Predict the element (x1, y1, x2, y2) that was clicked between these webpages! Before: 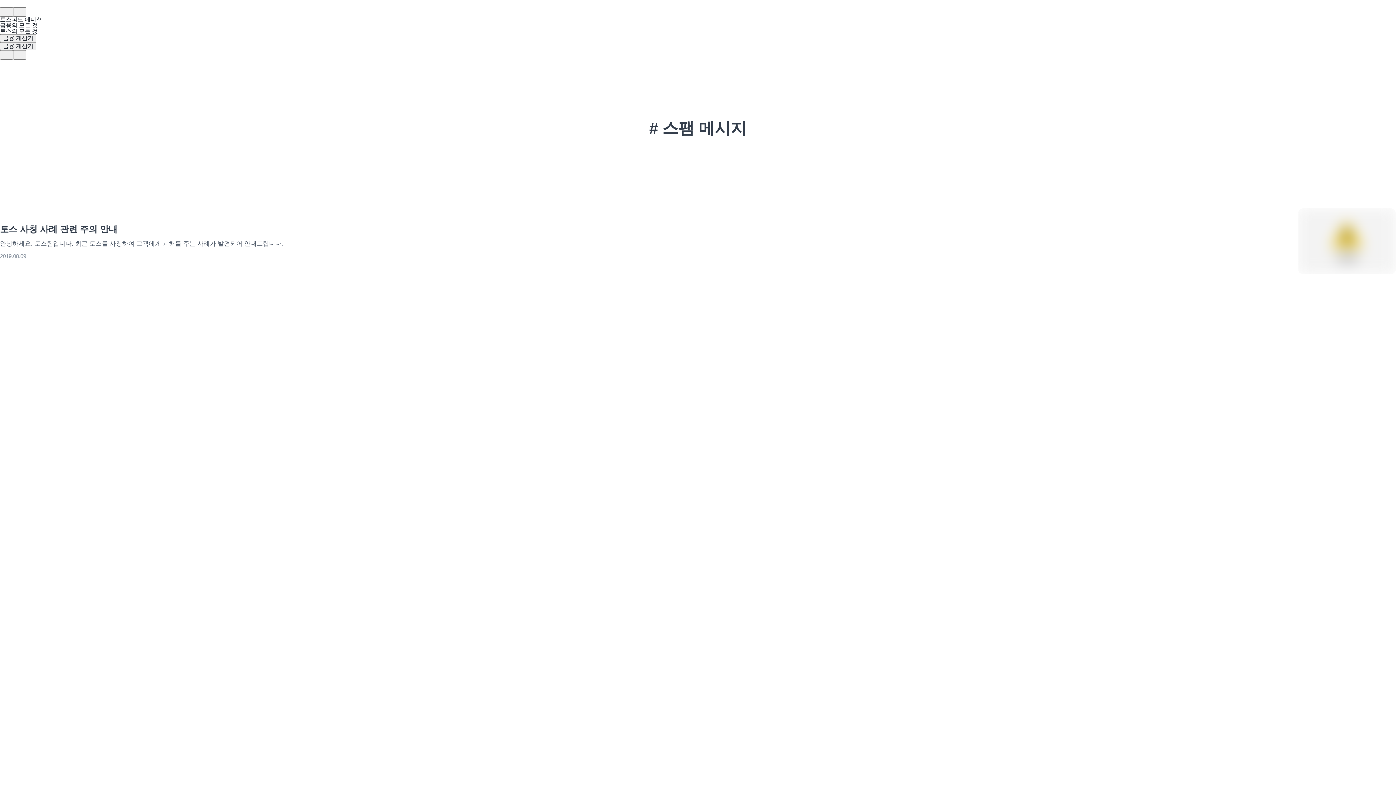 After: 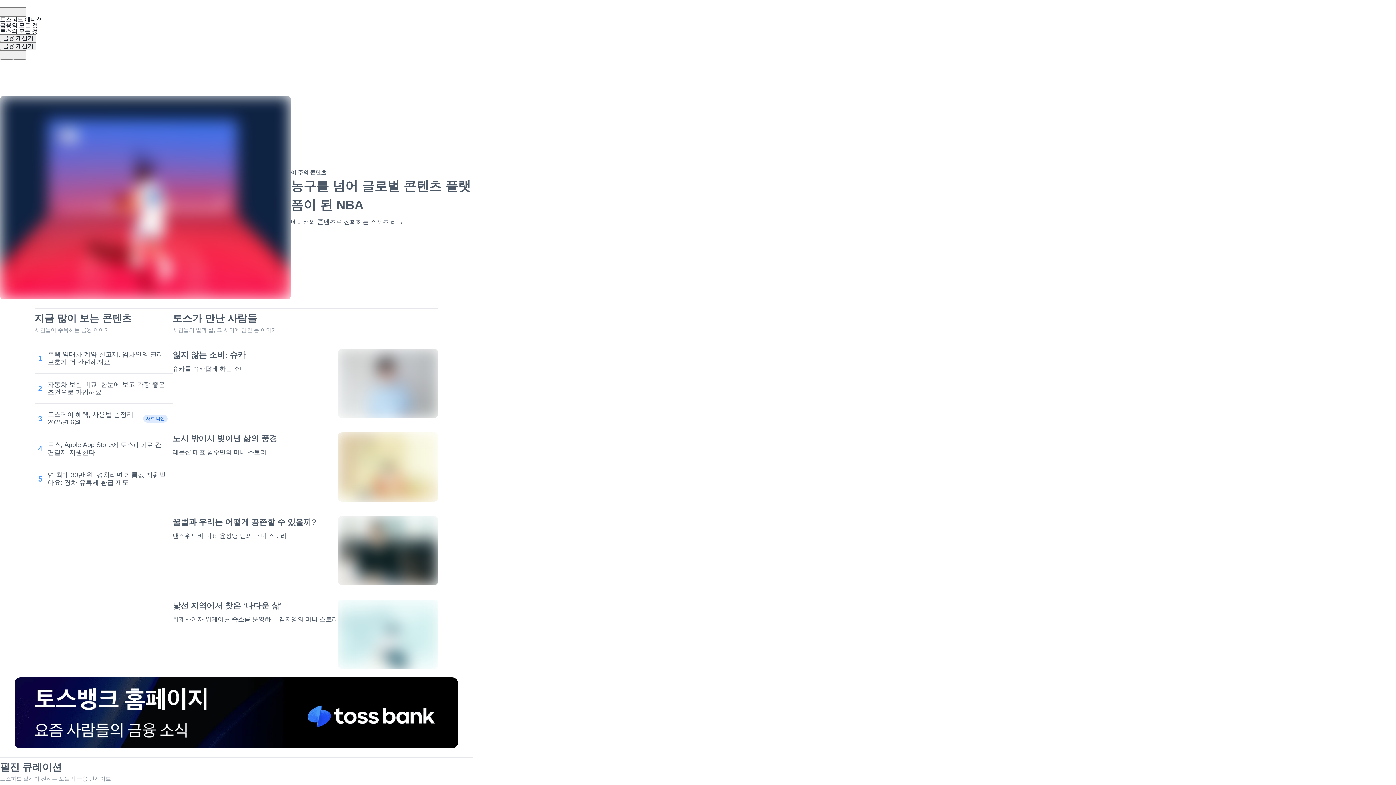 Action: bbox: (0, 0, 1396, 7)